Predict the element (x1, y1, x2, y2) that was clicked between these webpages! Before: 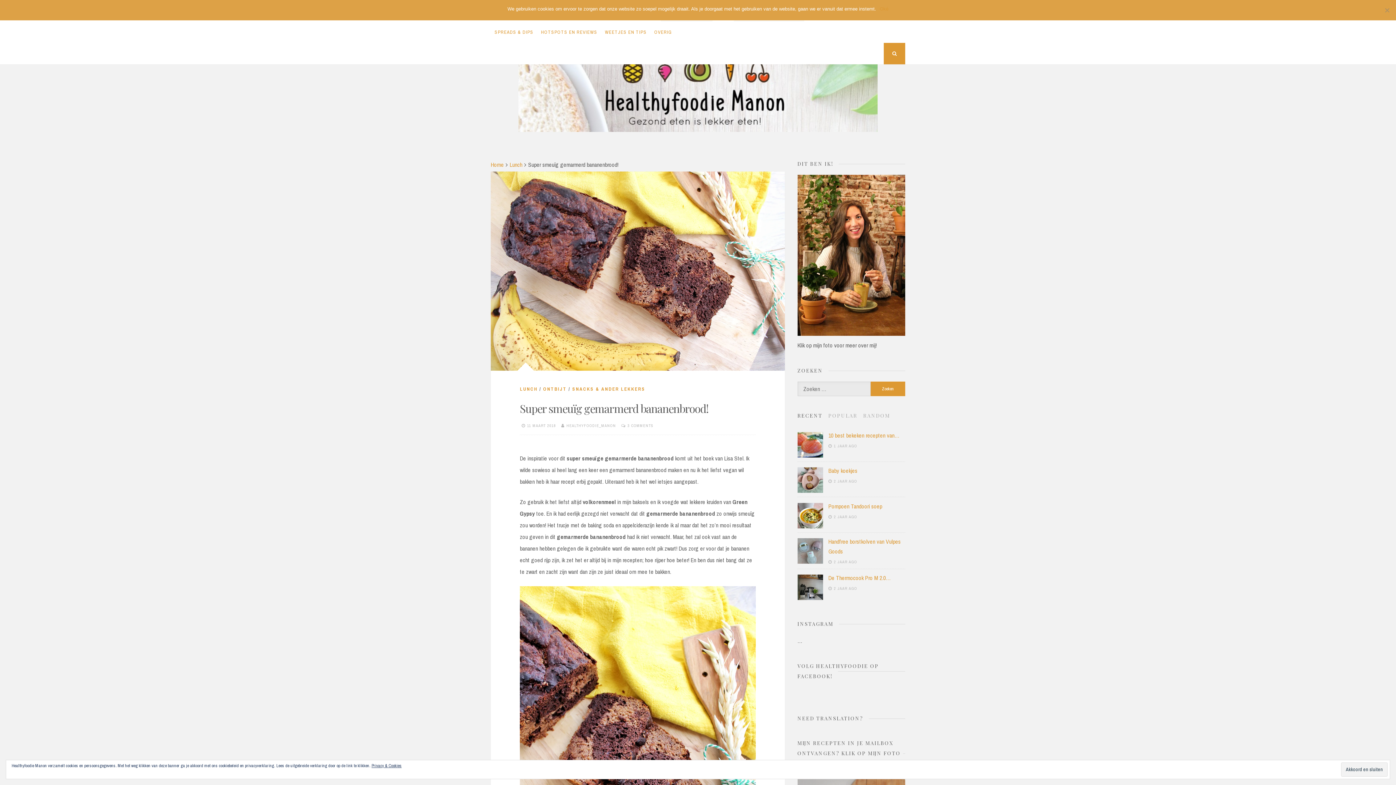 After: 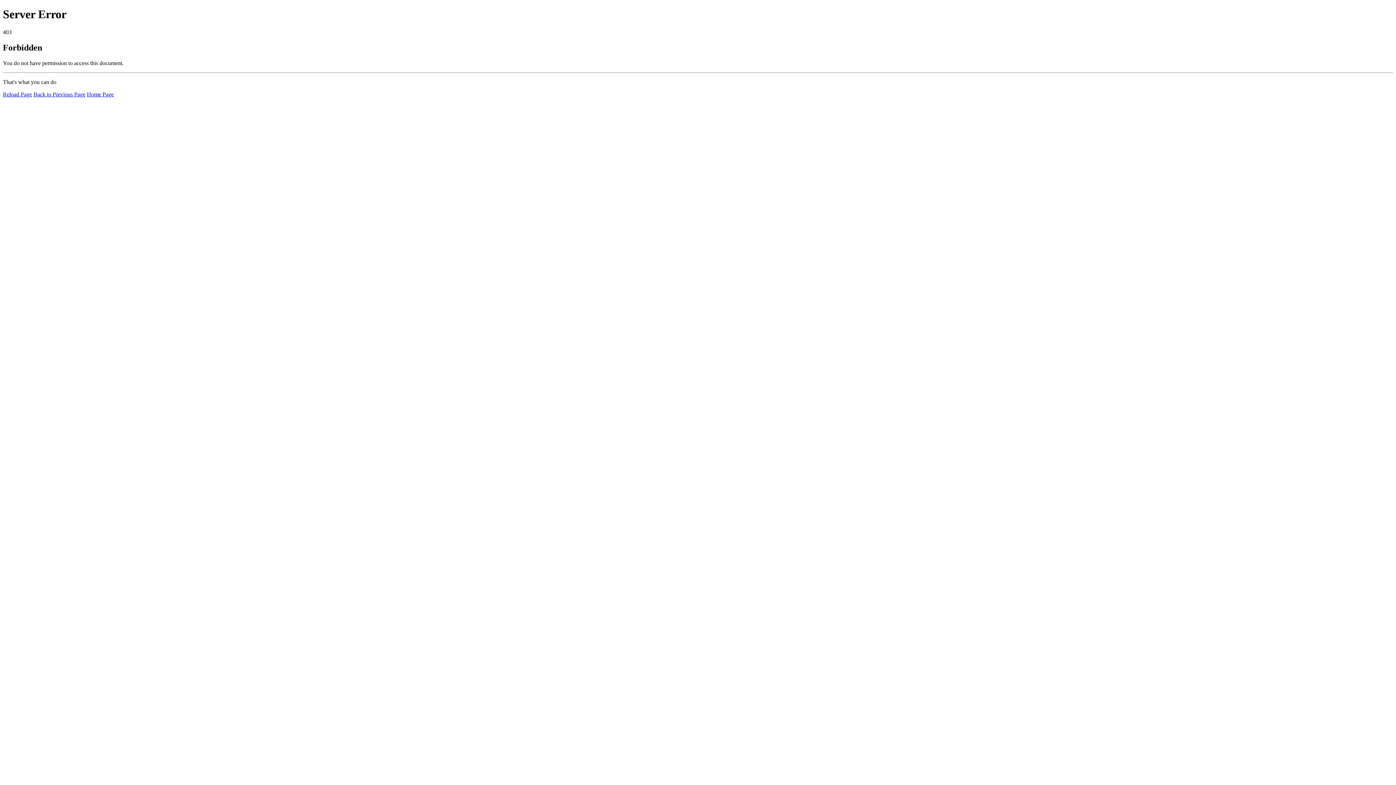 Action: bbox: (543, 386, 566, 392) label: ONTBIJT